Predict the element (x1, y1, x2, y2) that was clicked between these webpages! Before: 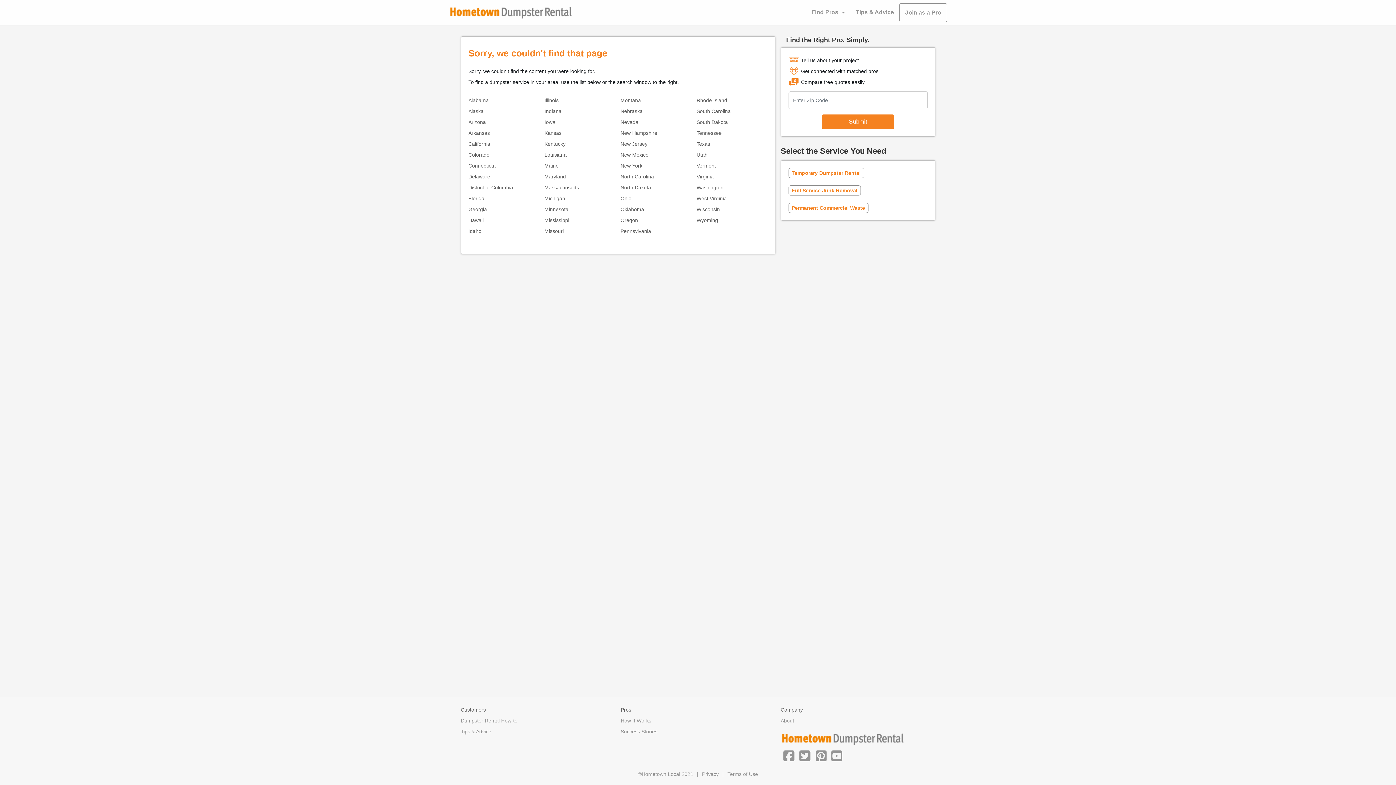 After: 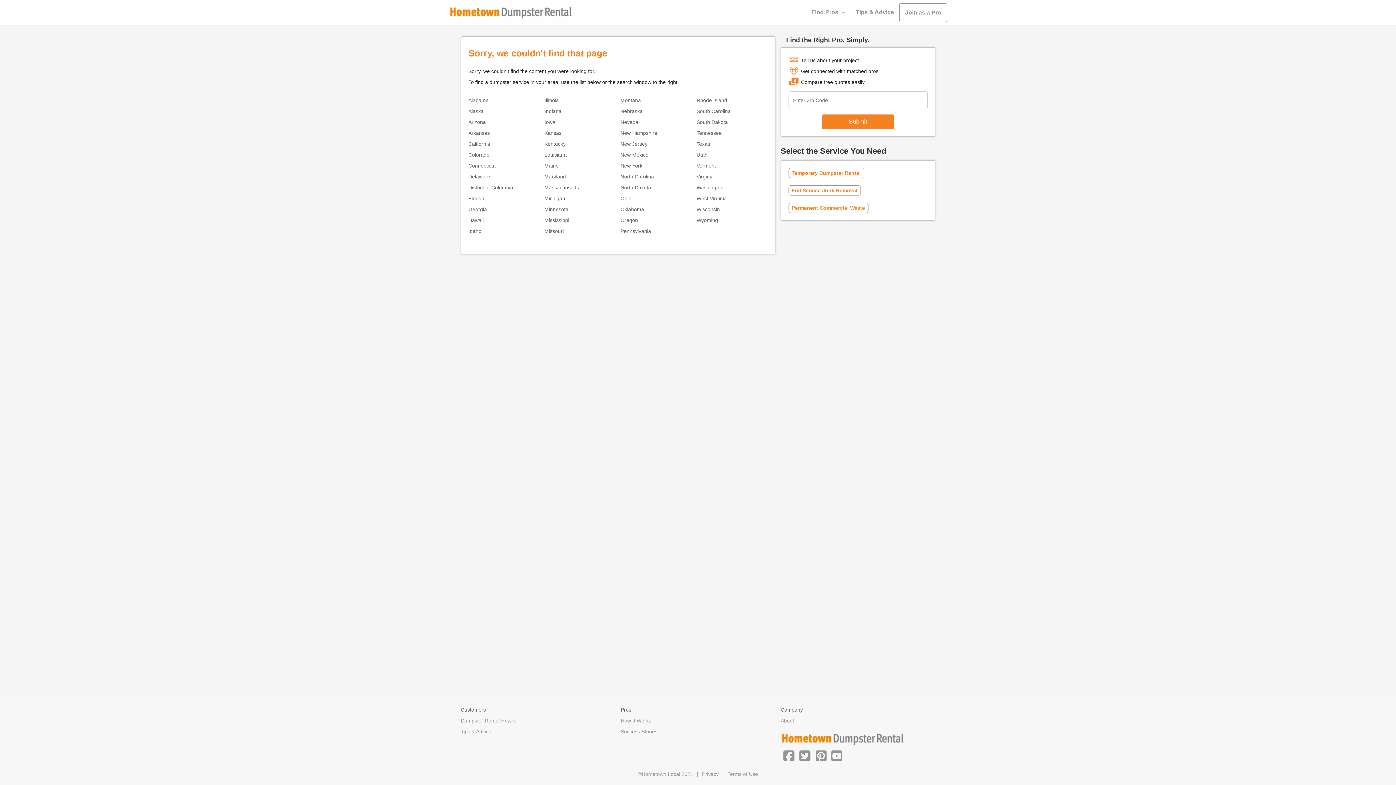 Action: label: twitter bbox: (798, 749, 811, 761)